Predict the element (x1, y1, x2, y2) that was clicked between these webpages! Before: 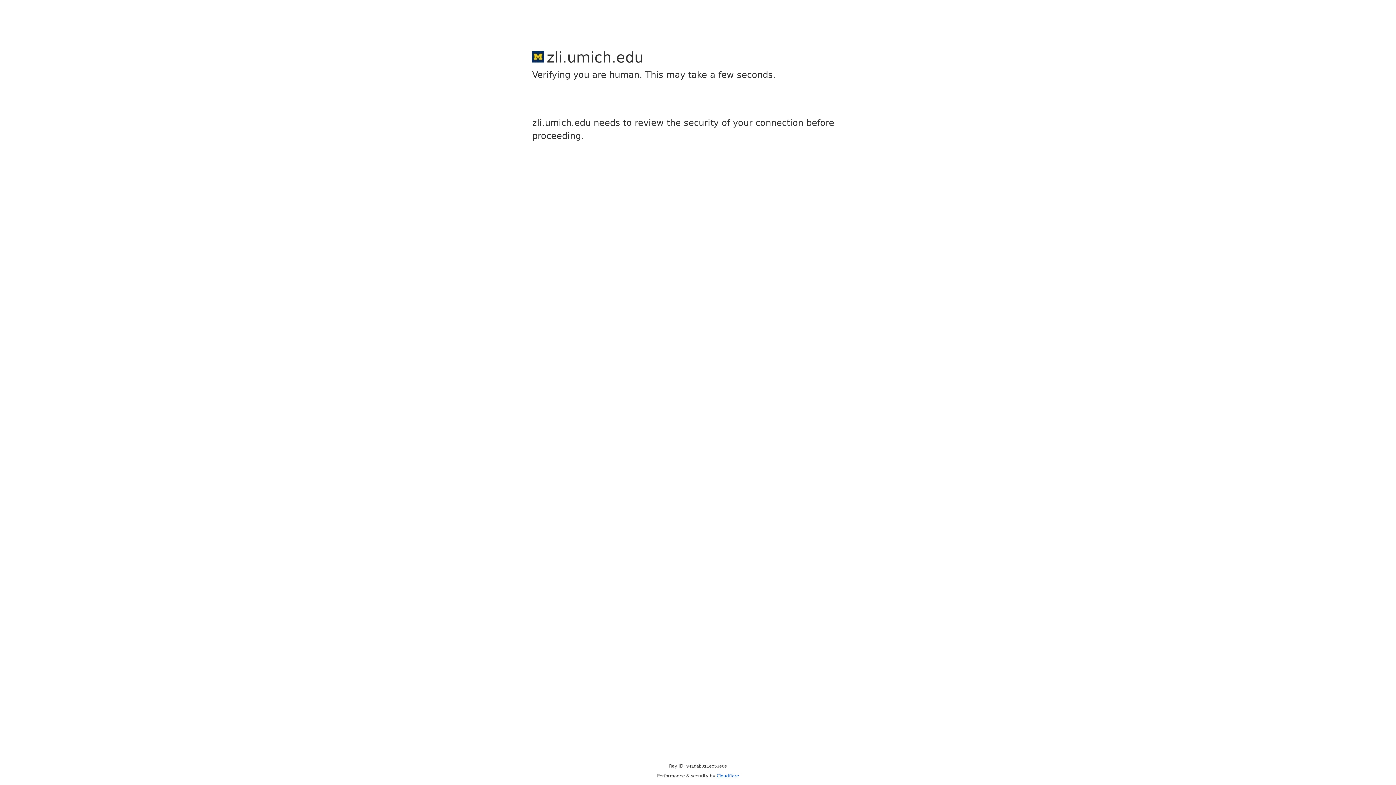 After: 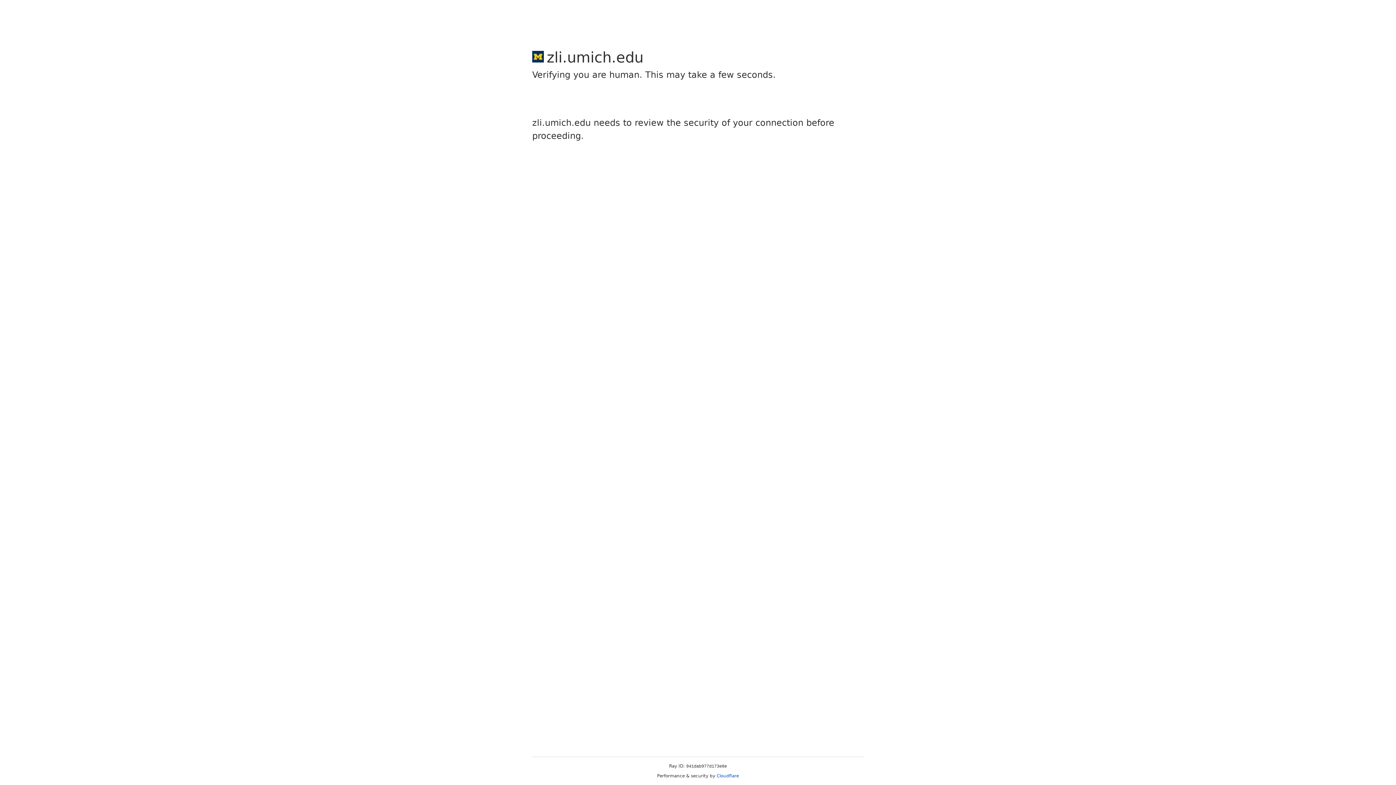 Action: bbox: (716, 773, 739, 778) label: Cloudflare